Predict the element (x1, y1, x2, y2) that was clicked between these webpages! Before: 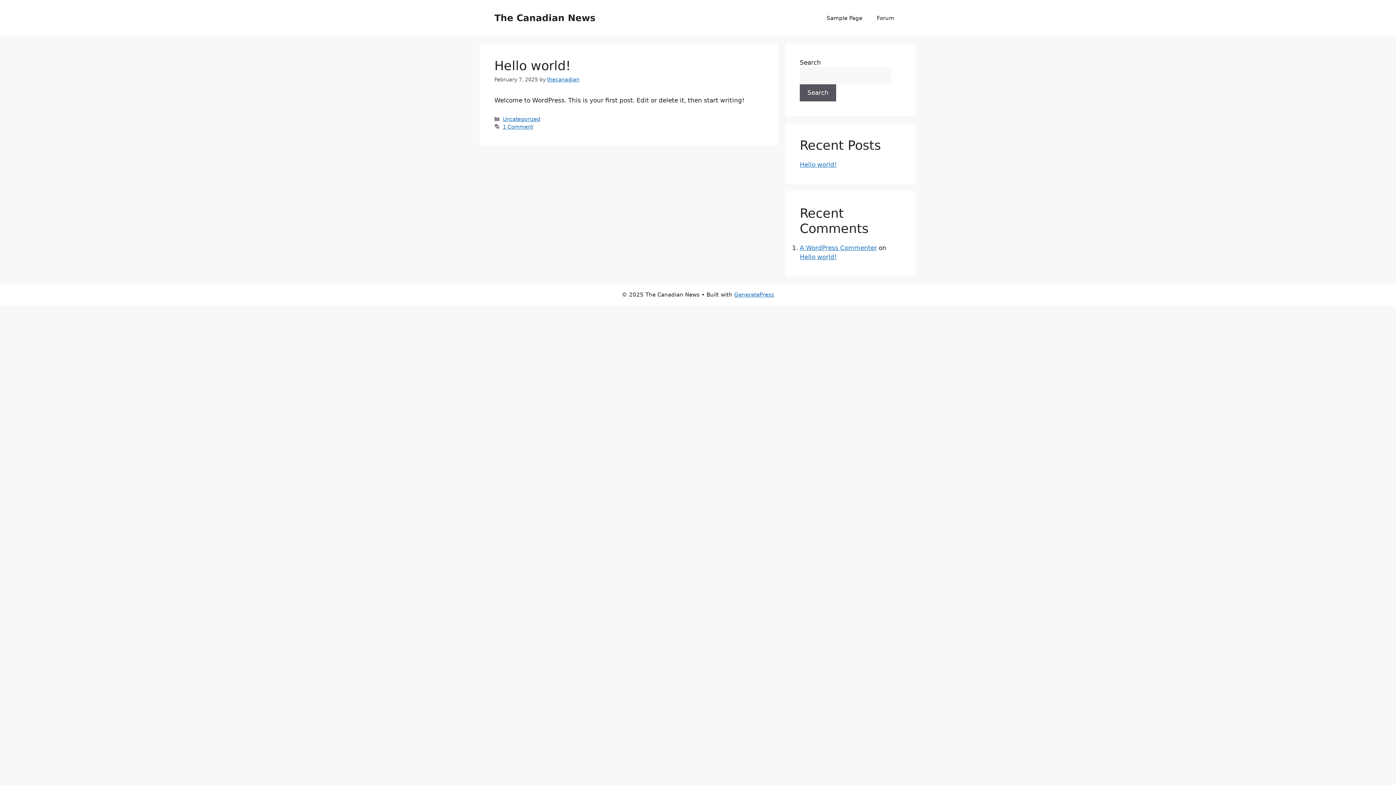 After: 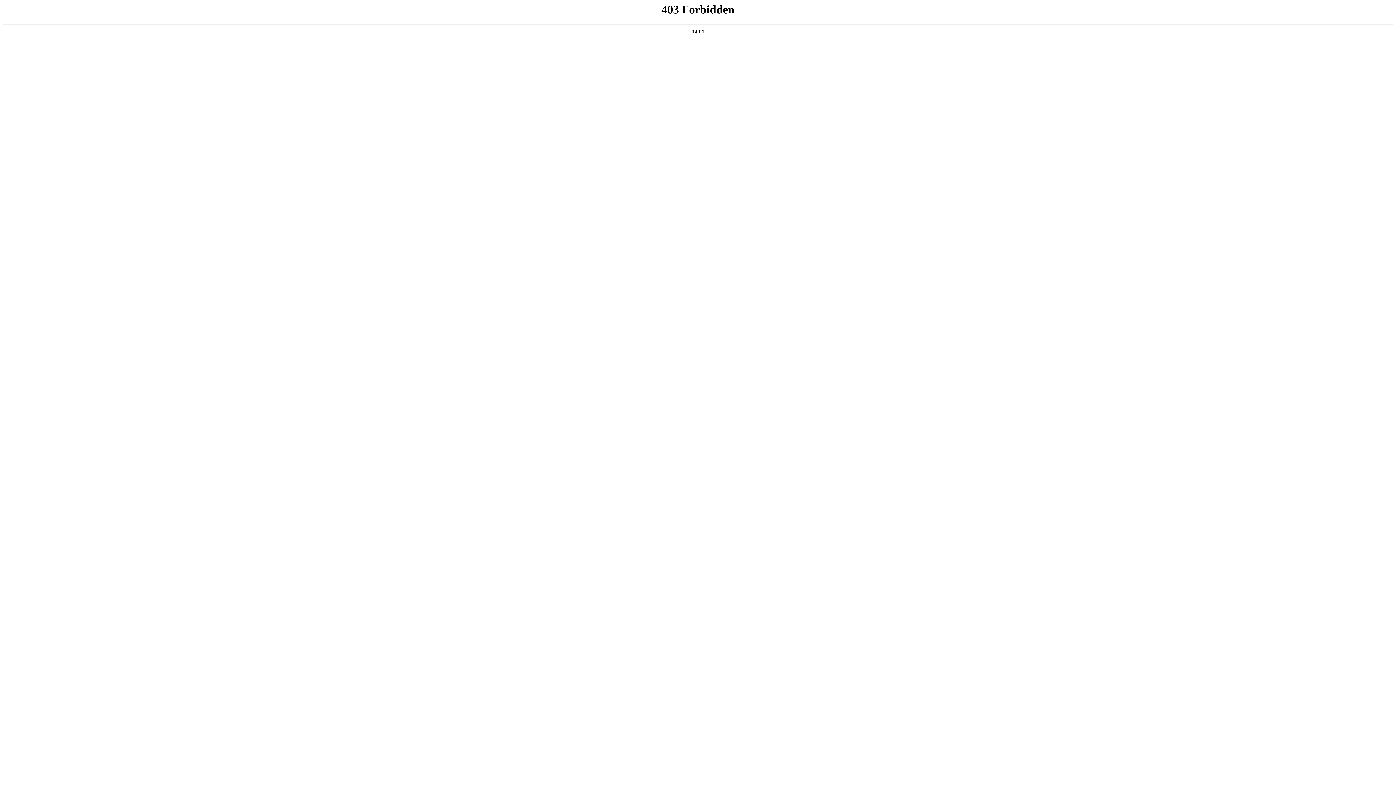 Action: label: A WordPress Commenter bbox: (800, 244, 877, 251)